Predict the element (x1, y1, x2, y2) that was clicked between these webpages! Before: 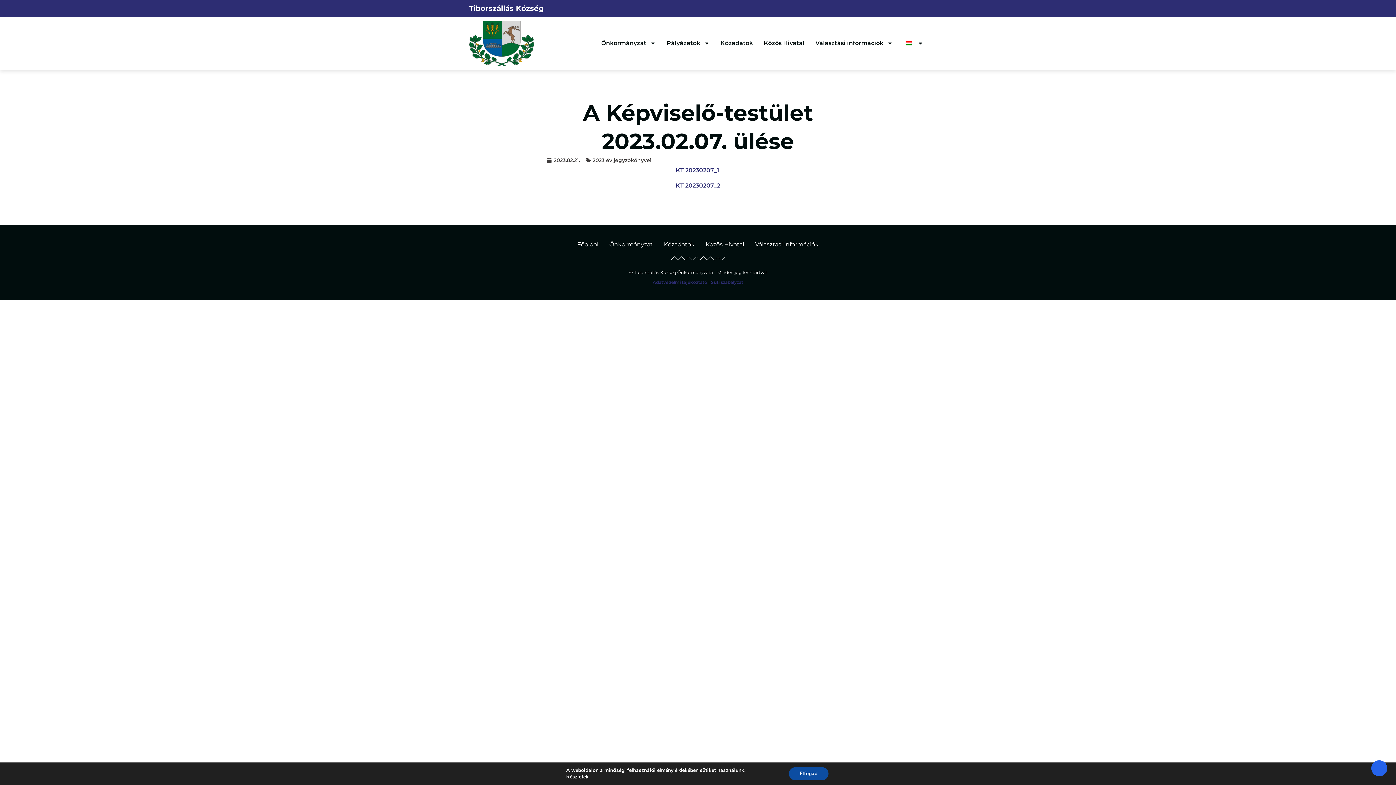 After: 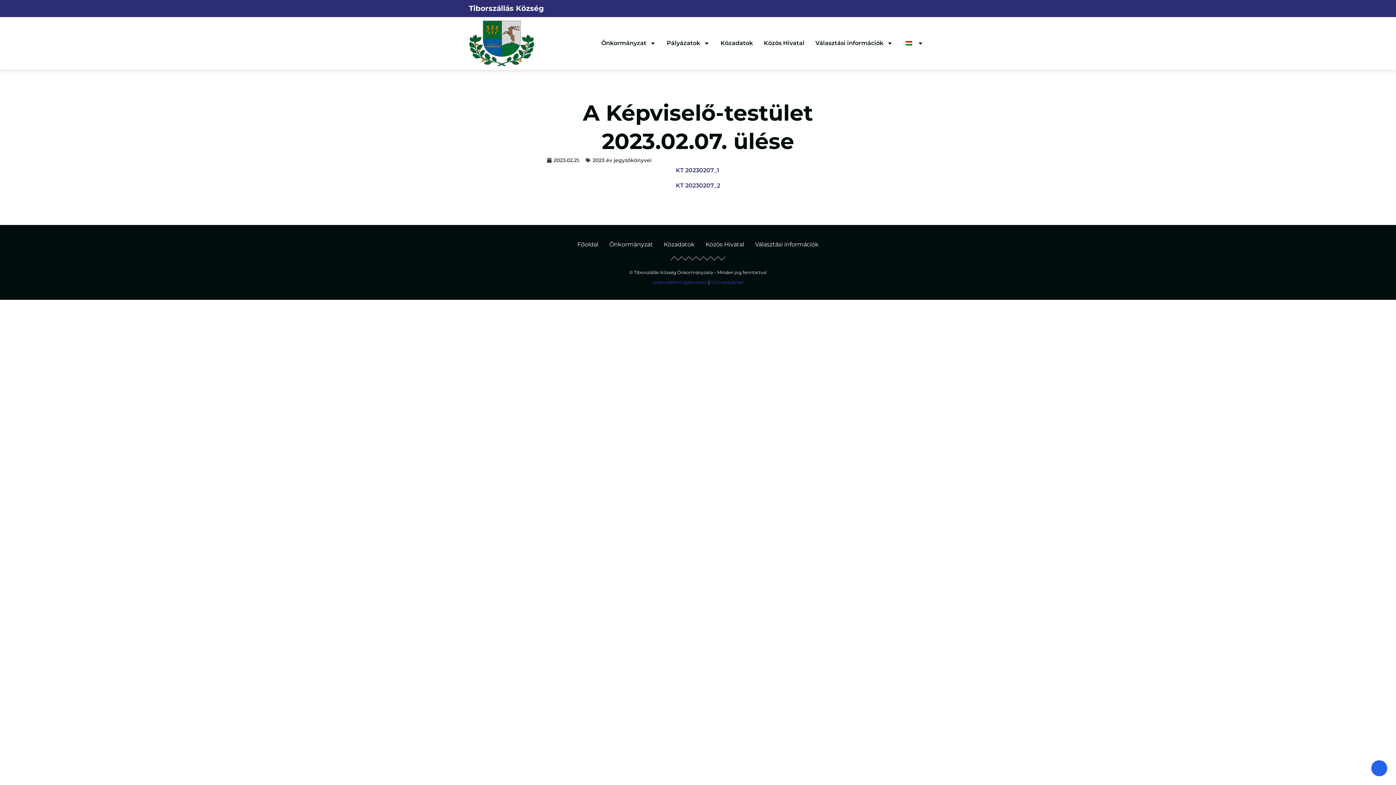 Action: label: Elfogad bbox: (788, 767, 828, 780)